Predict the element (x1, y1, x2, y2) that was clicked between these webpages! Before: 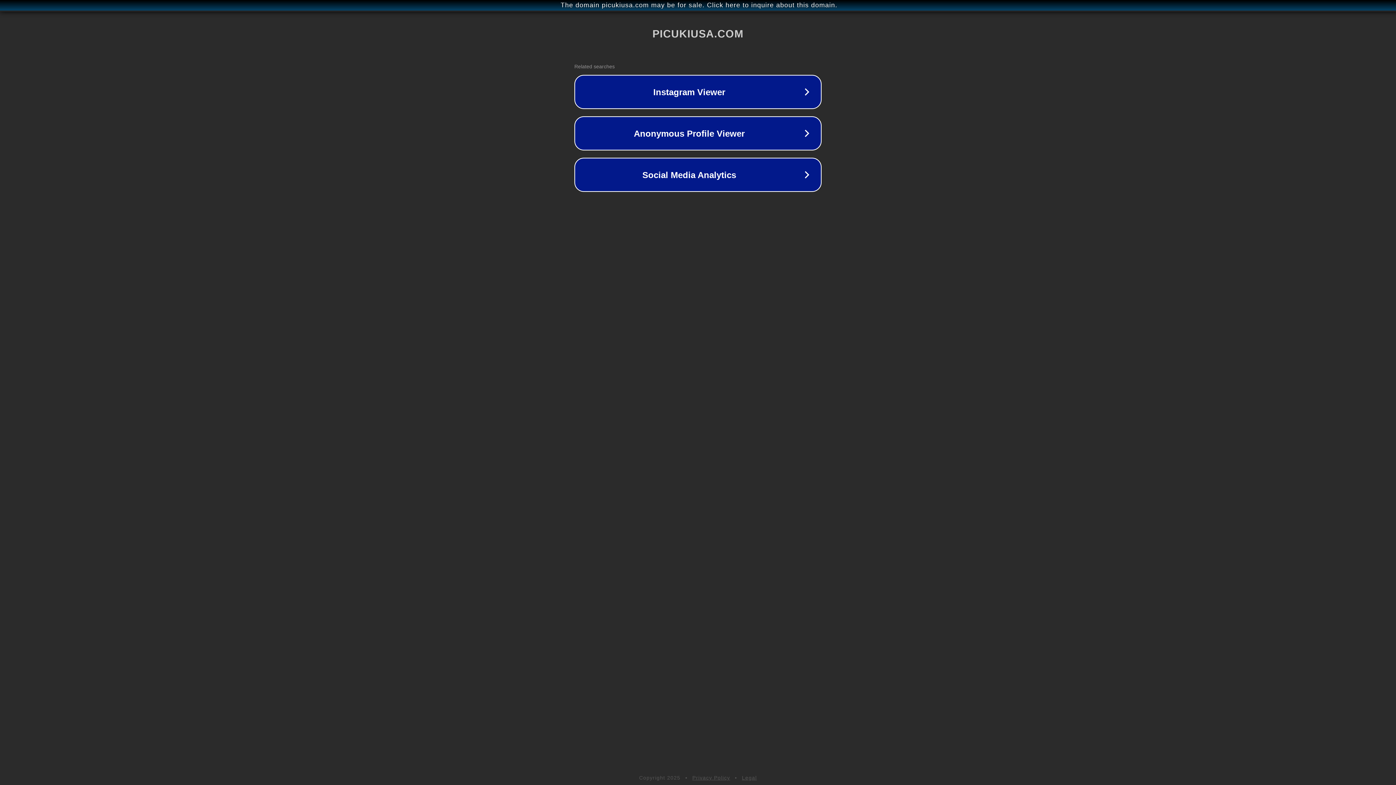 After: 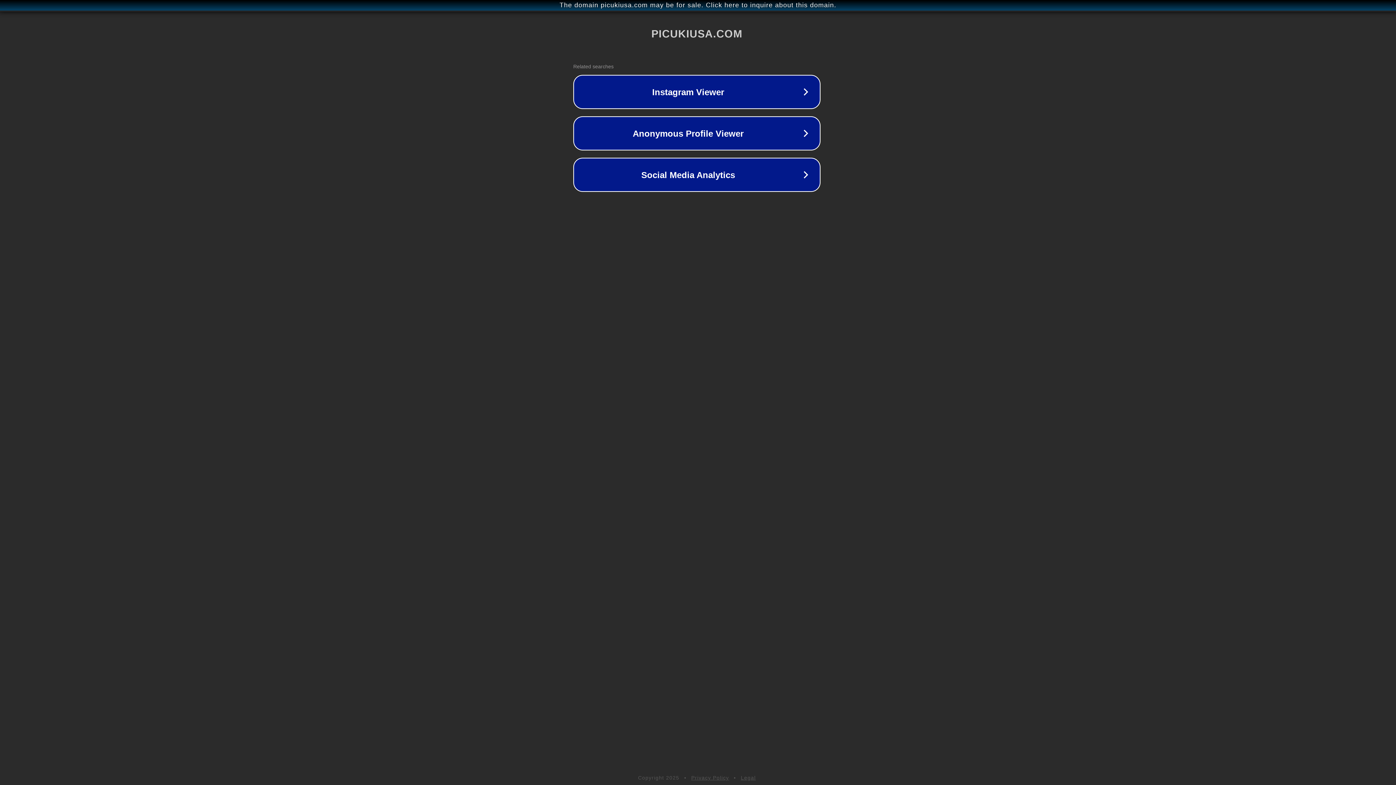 Action: label: The domain picukiusa.com may be for sale. Click here to inquire about this domain. bbox: (1, 1, 1397, 9)